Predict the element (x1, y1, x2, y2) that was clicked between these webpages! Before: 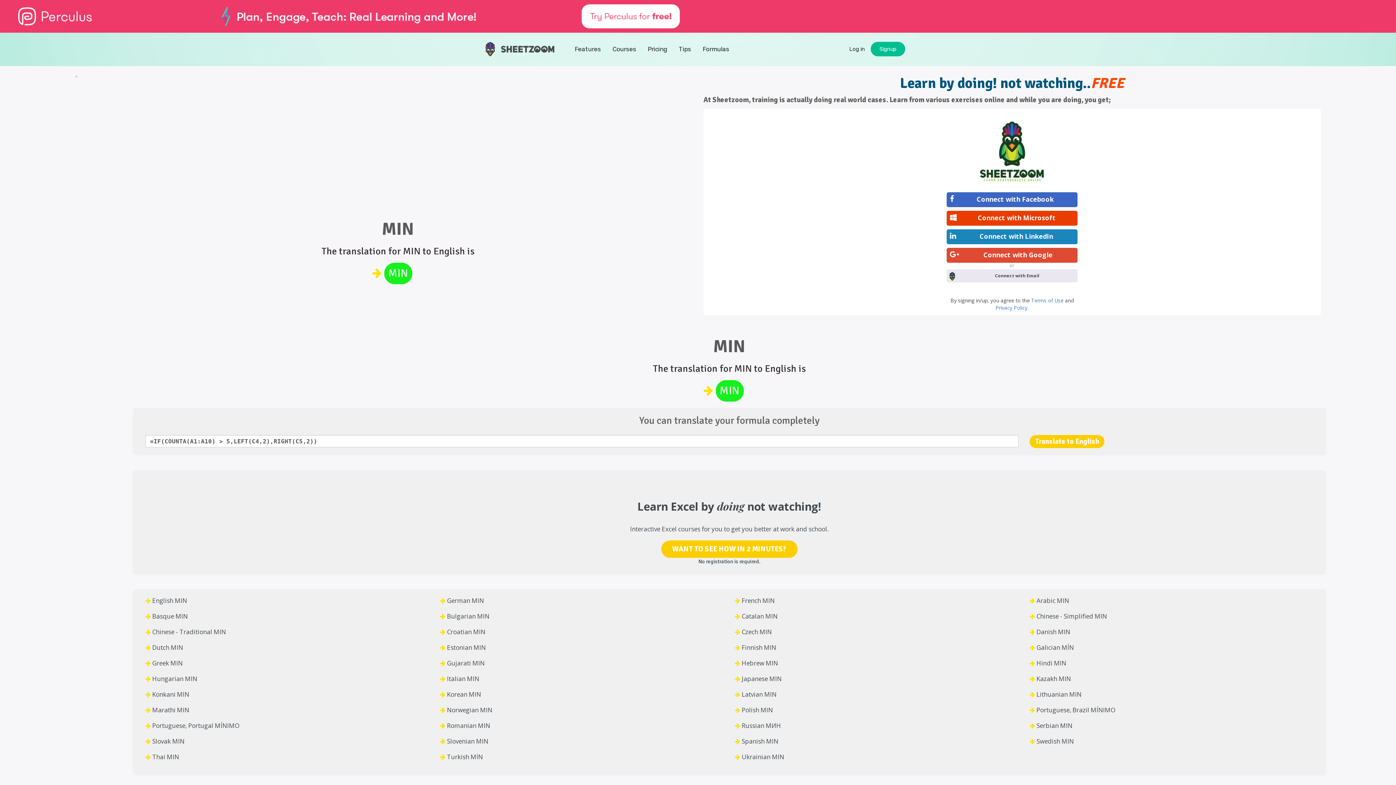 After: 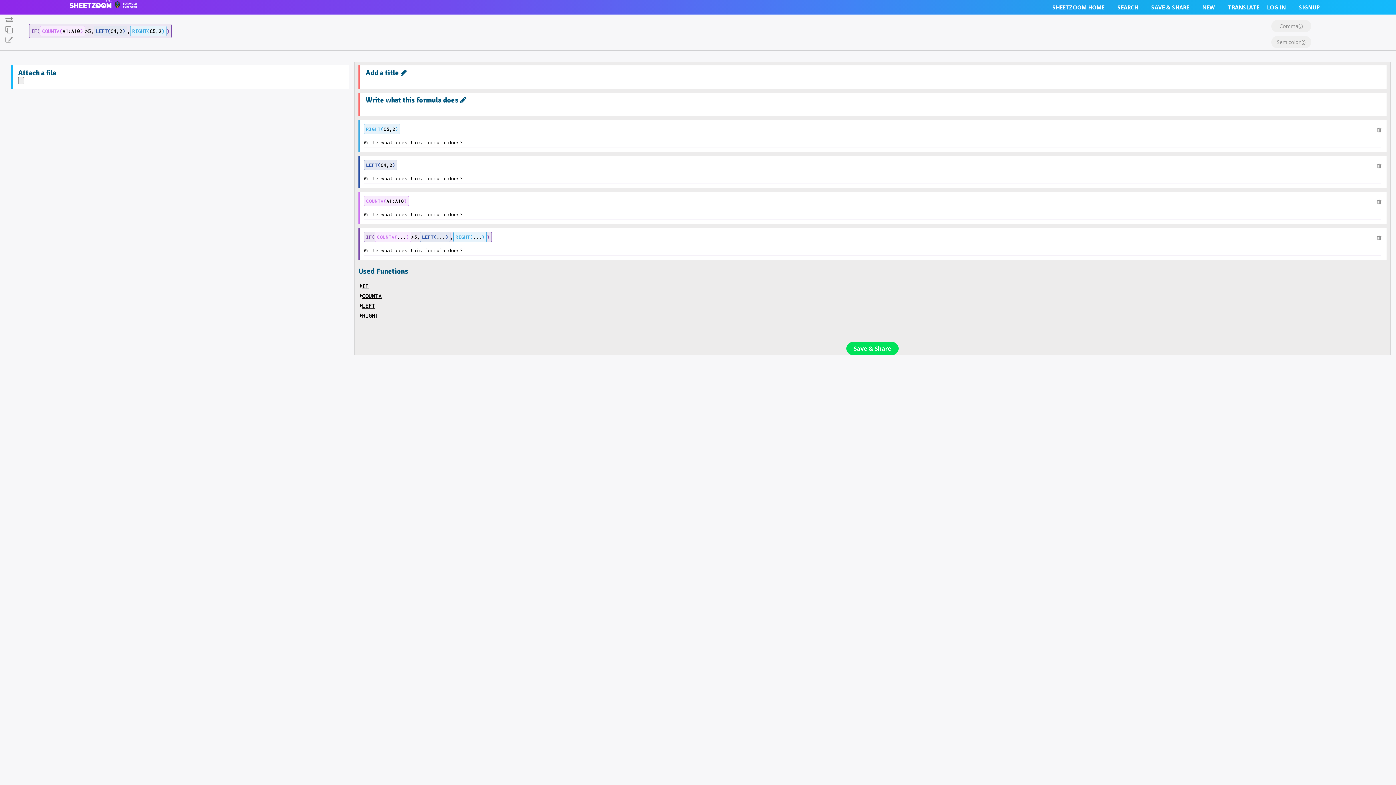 Action: bbox: (1029, 435, 1104, 448) label: Translate to English